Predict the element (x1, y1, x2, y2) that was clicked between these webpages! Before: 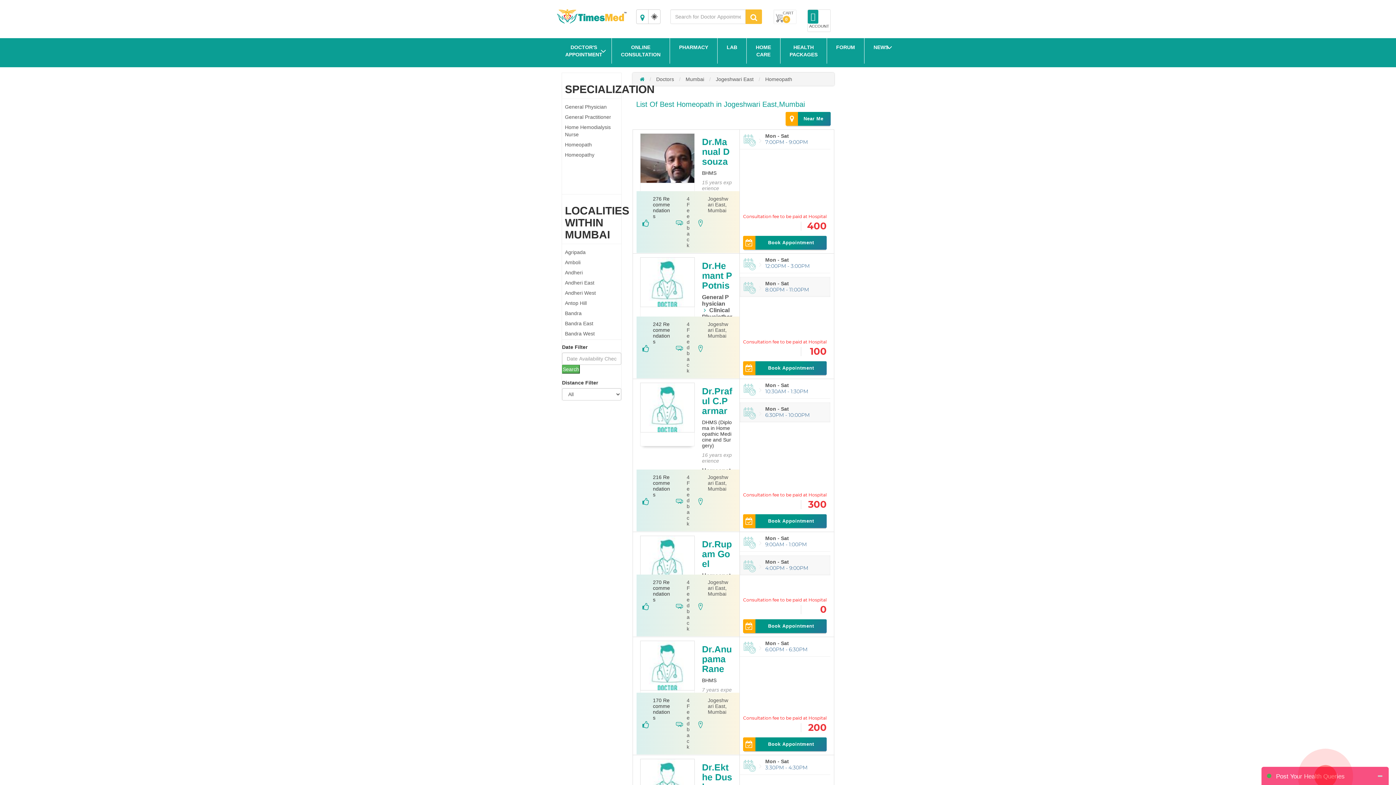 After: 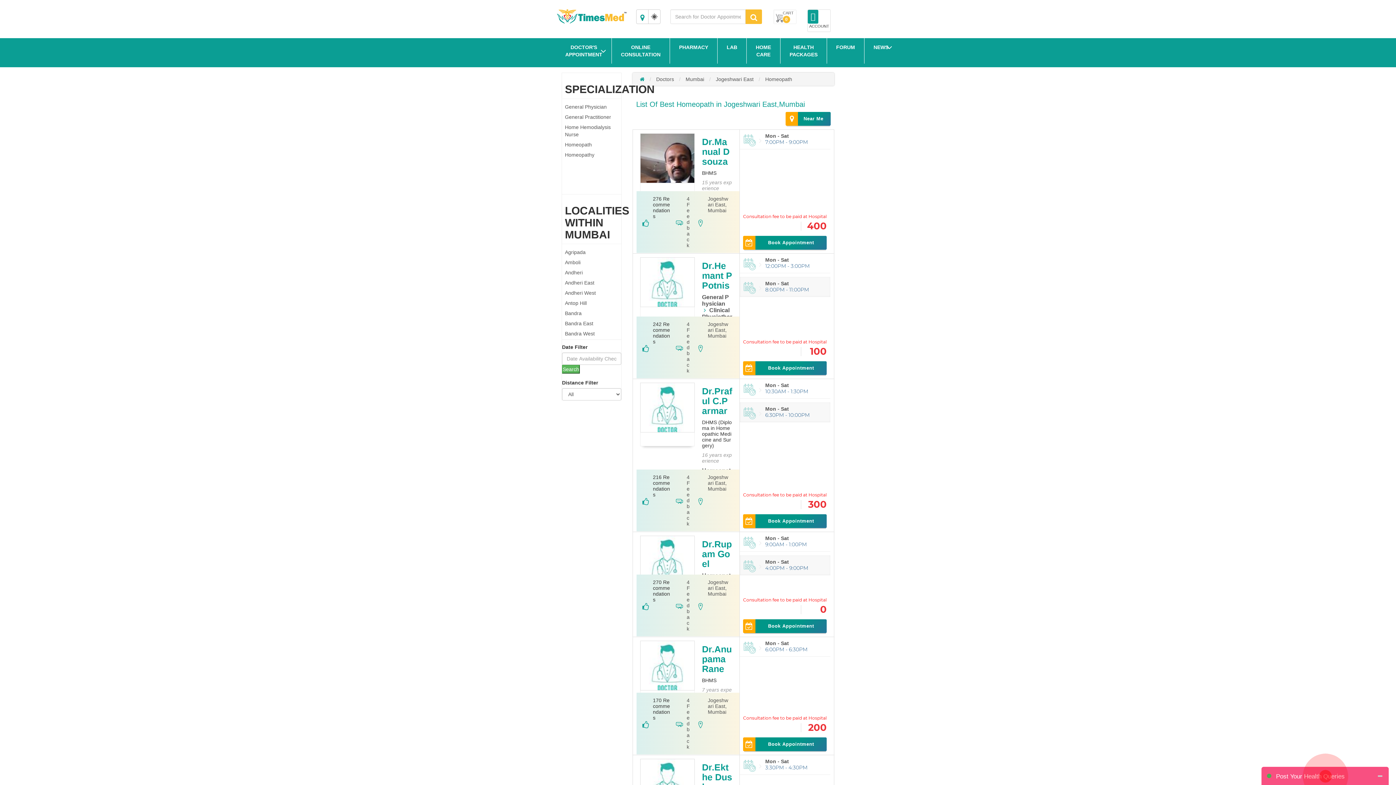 Action: bbox: (658, 184, 676, 194)